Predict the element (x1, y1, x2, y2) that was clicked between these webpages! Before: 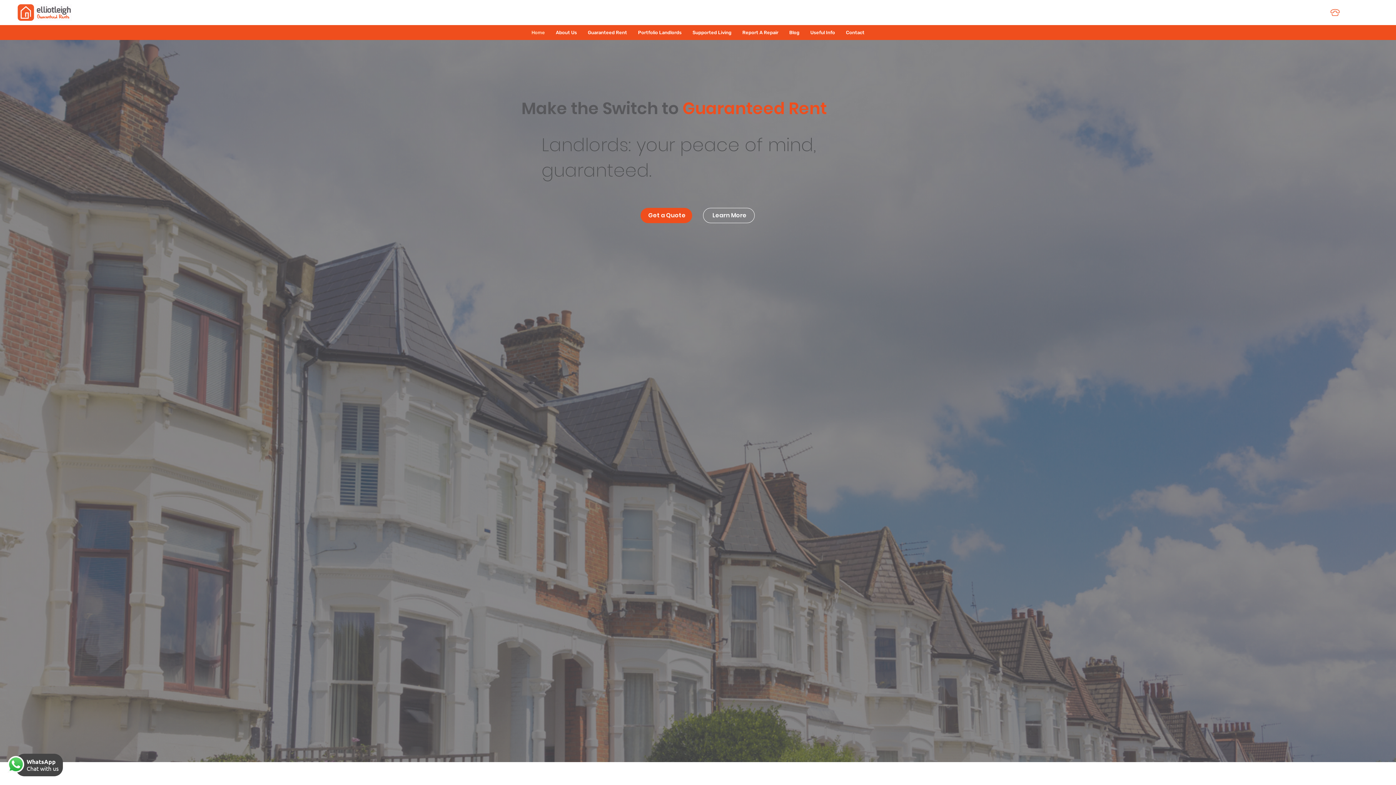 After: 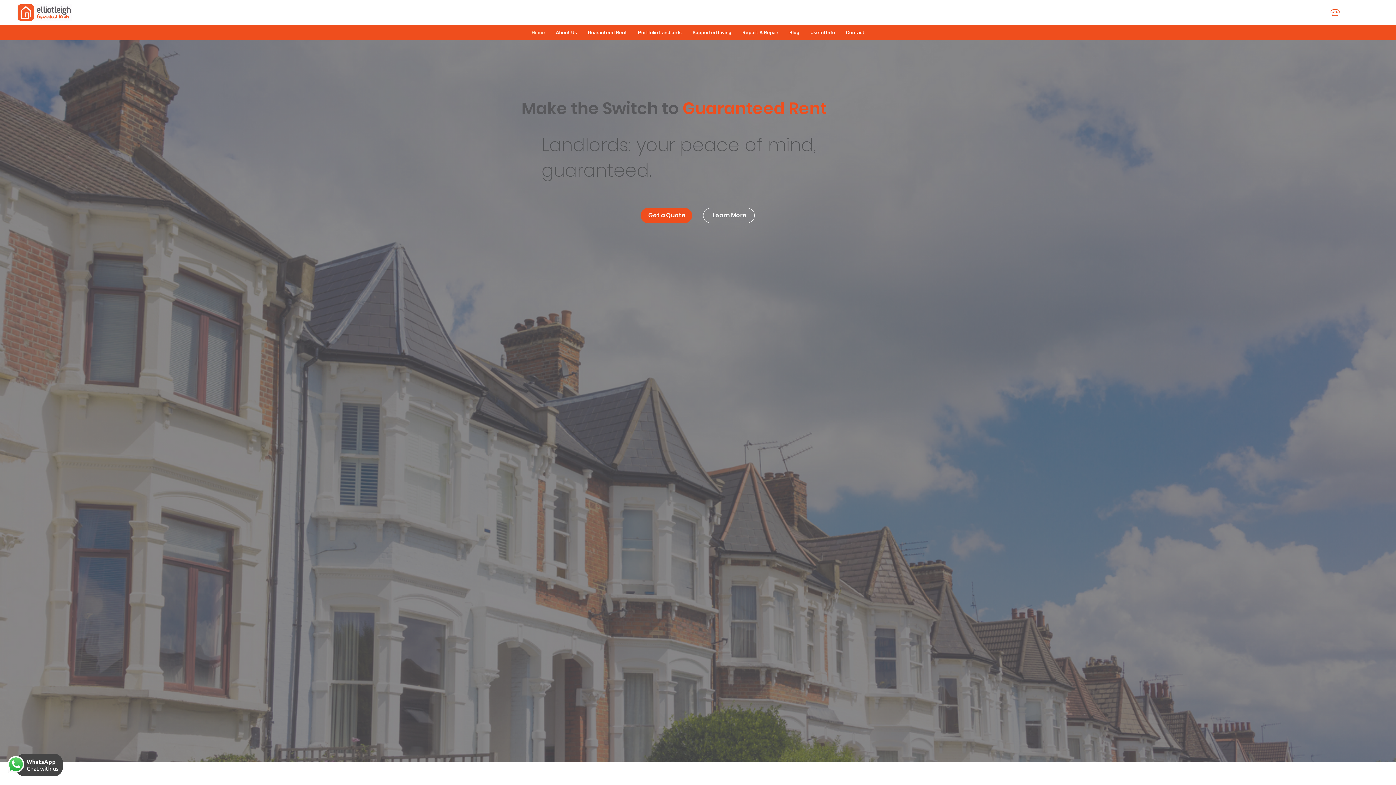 Action: bbox: (526, 25, 550, 40) label: Home